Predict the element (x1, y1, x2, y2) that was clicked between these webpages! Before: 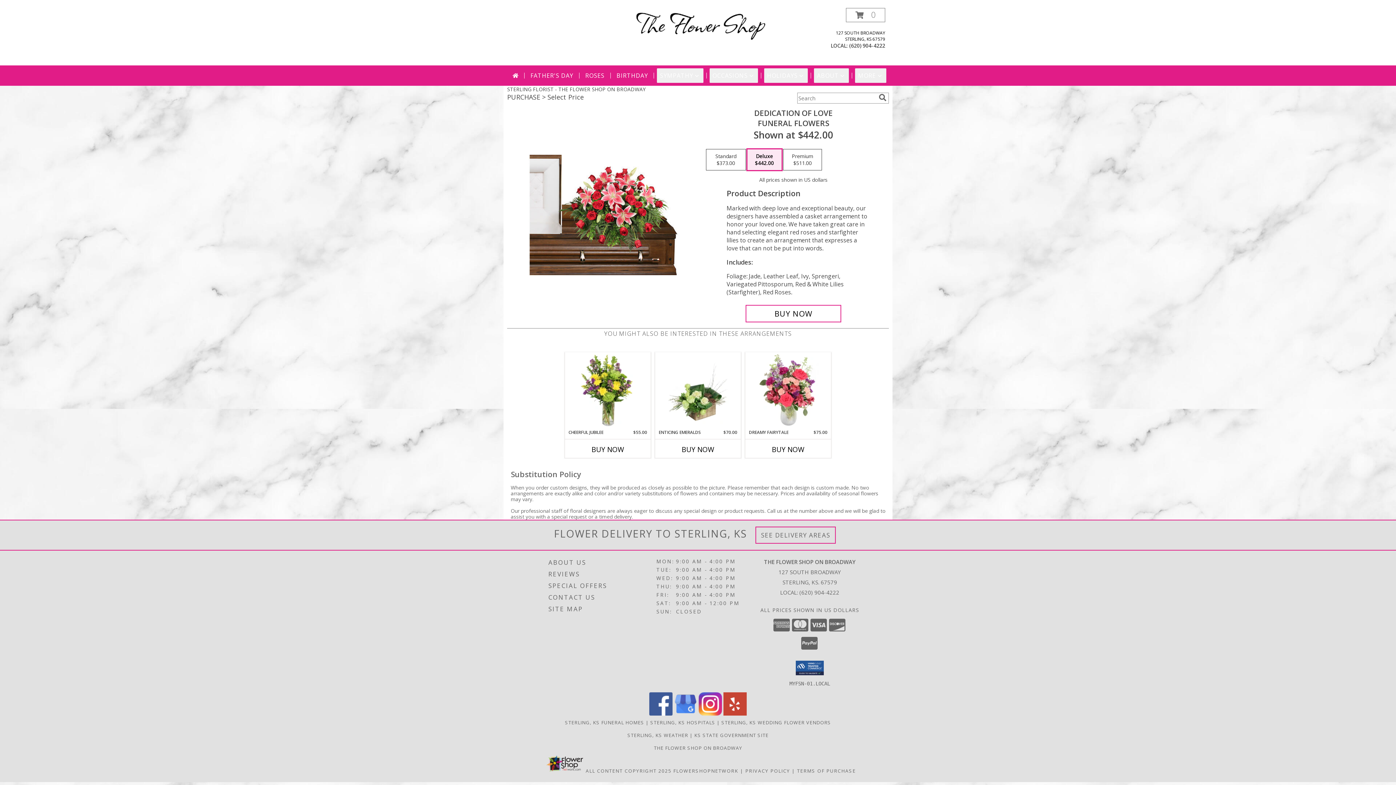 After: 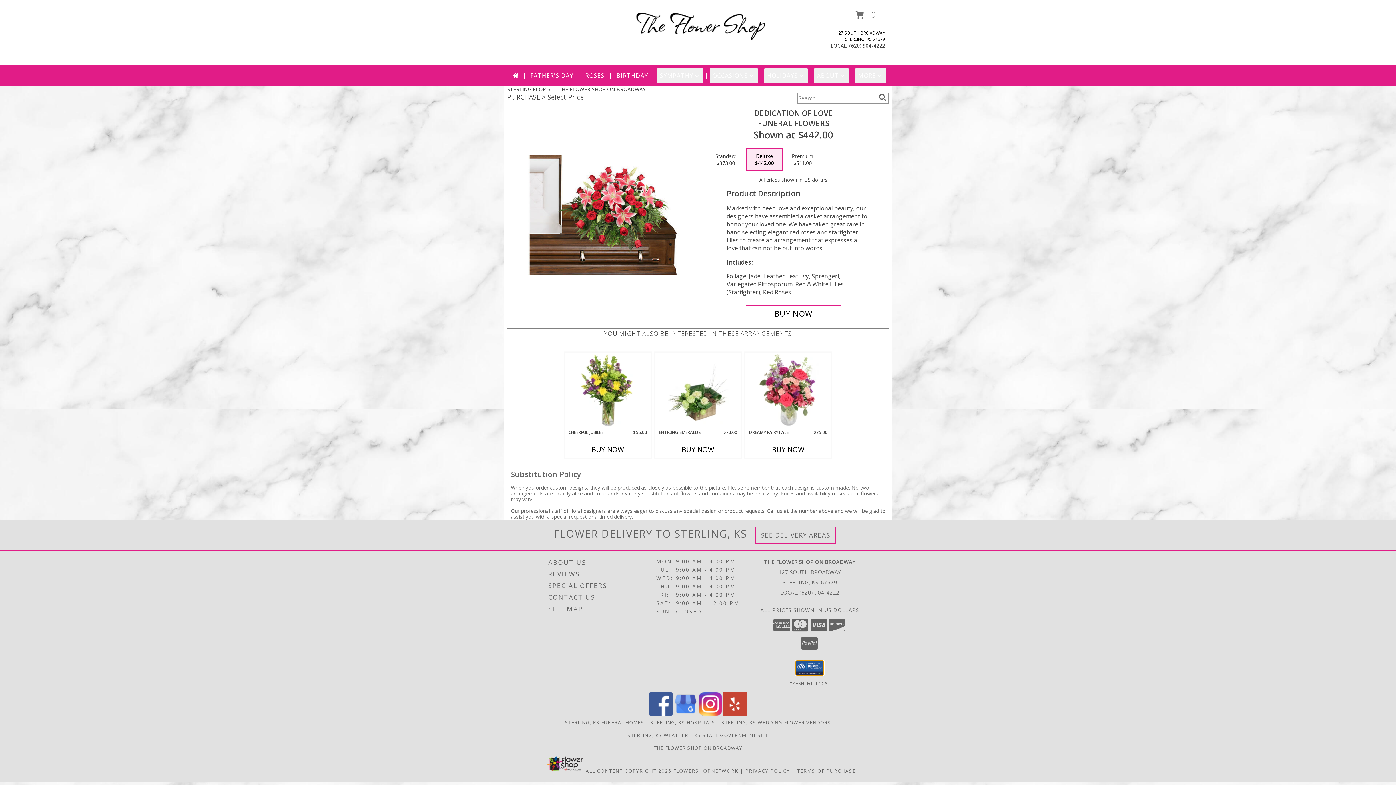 Action: bbox: (796, 660, 824, 675)